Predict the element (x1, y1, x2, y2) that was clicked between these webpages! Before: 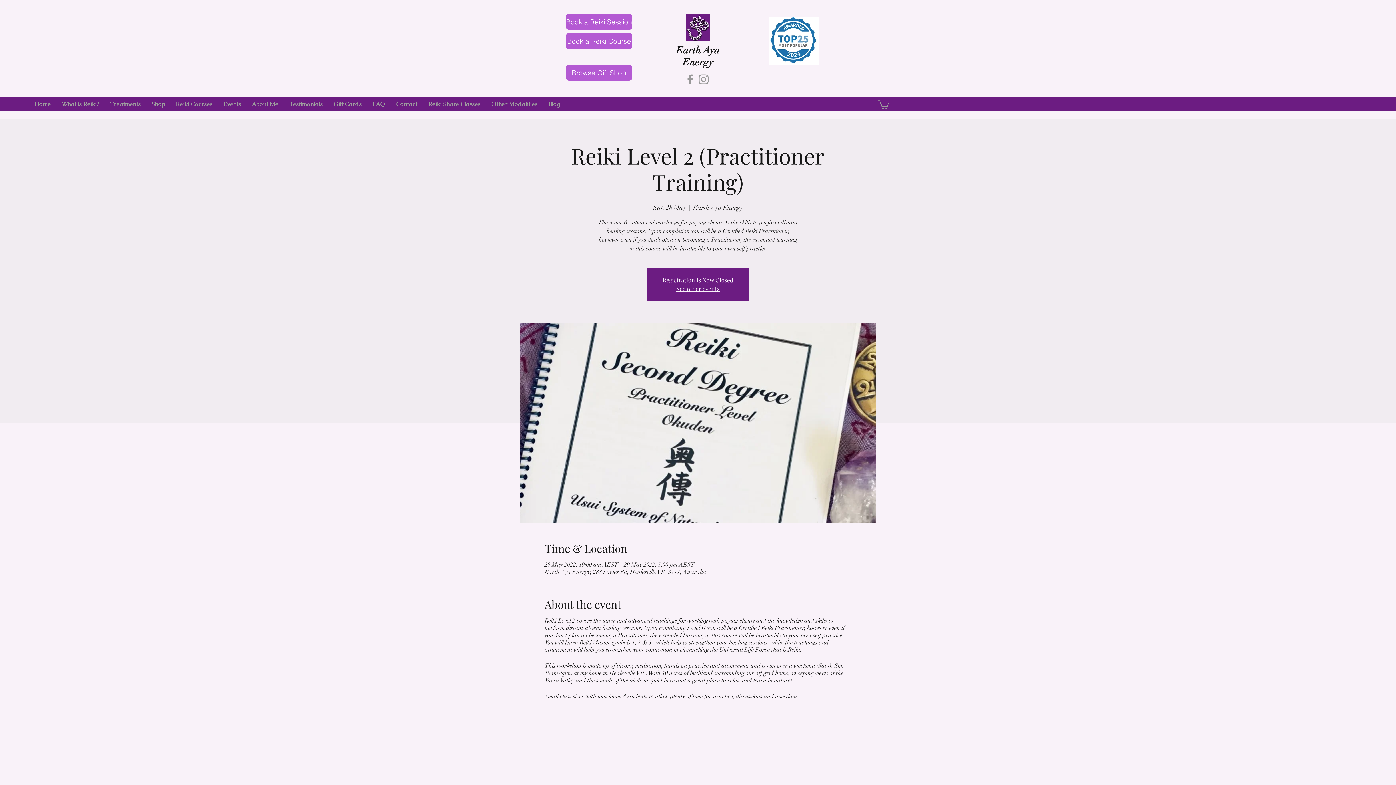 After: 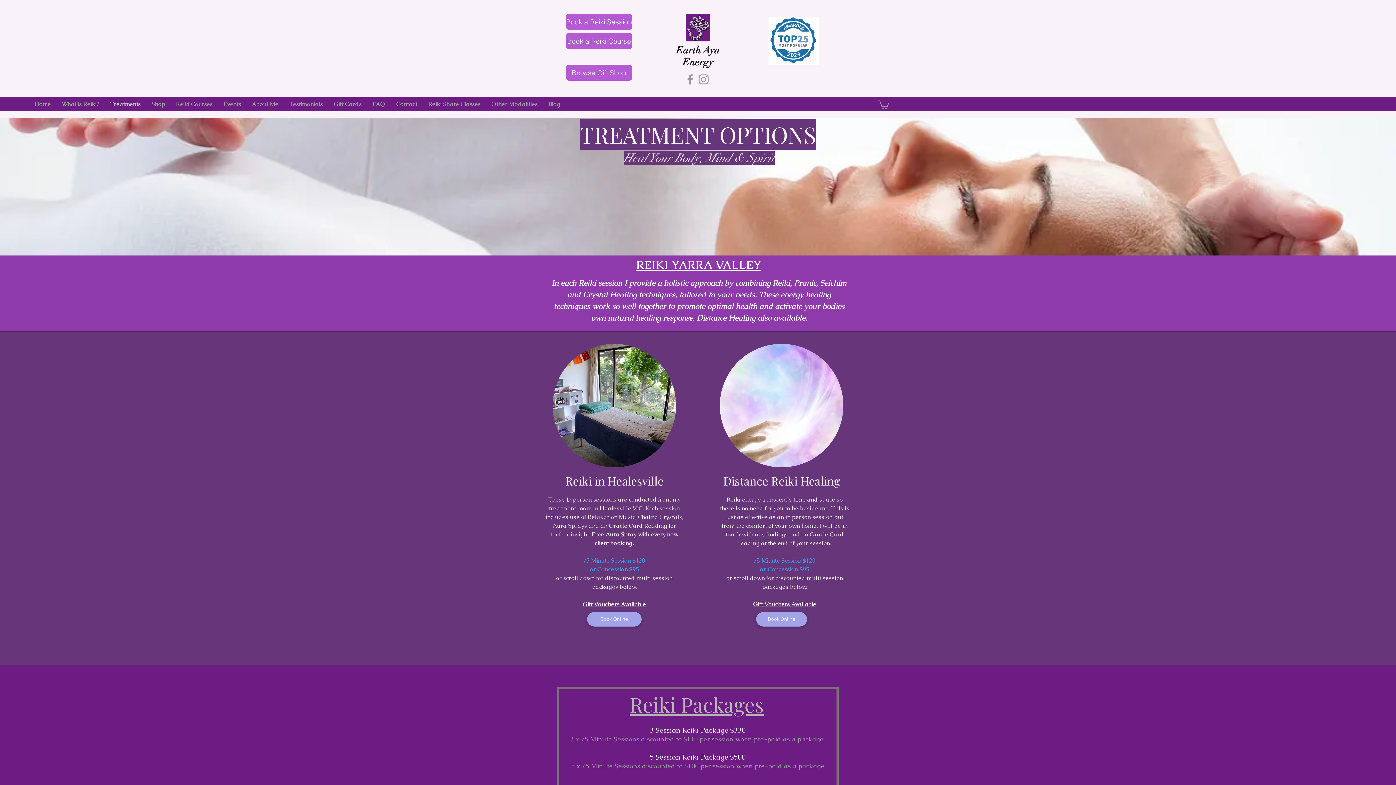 Action: bbox: (104, 97, 146, 110) label: Treatments